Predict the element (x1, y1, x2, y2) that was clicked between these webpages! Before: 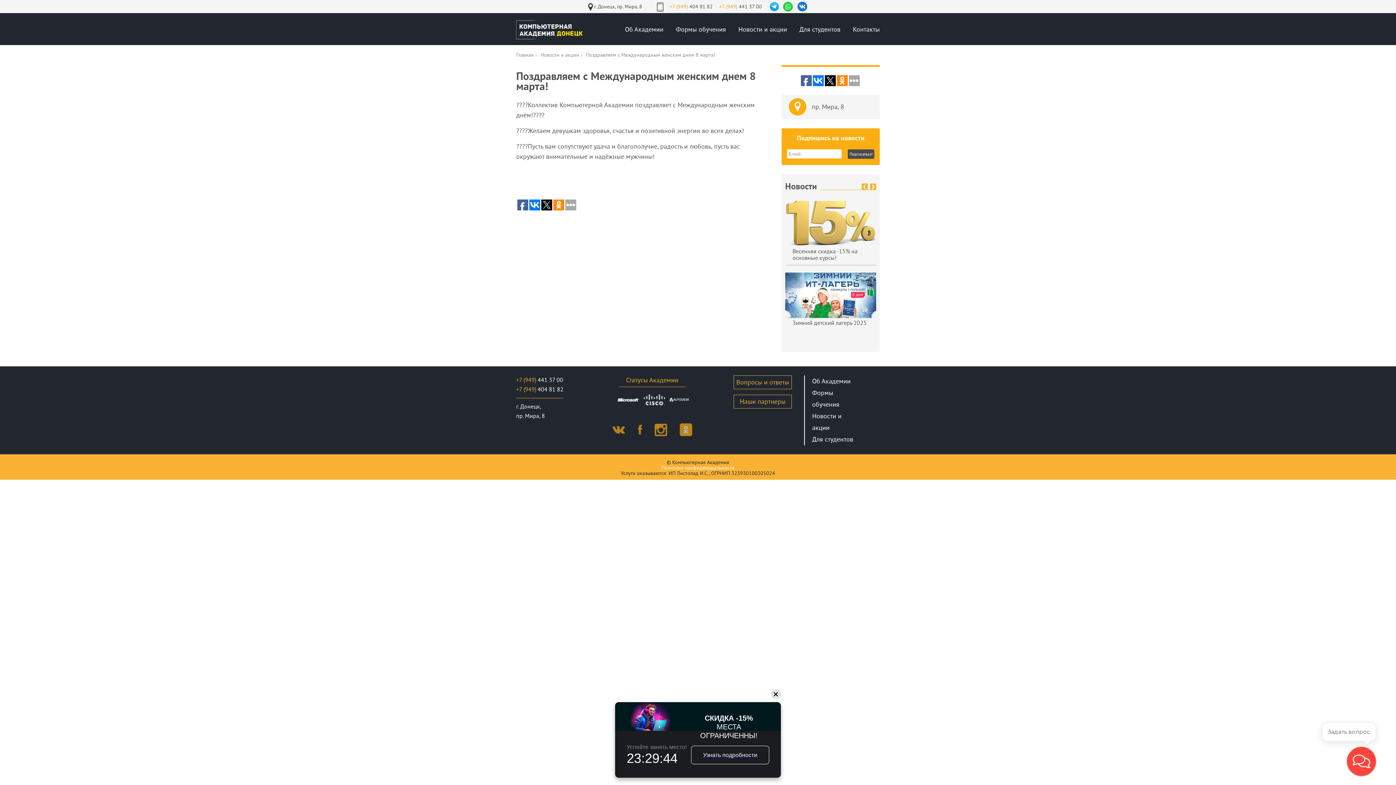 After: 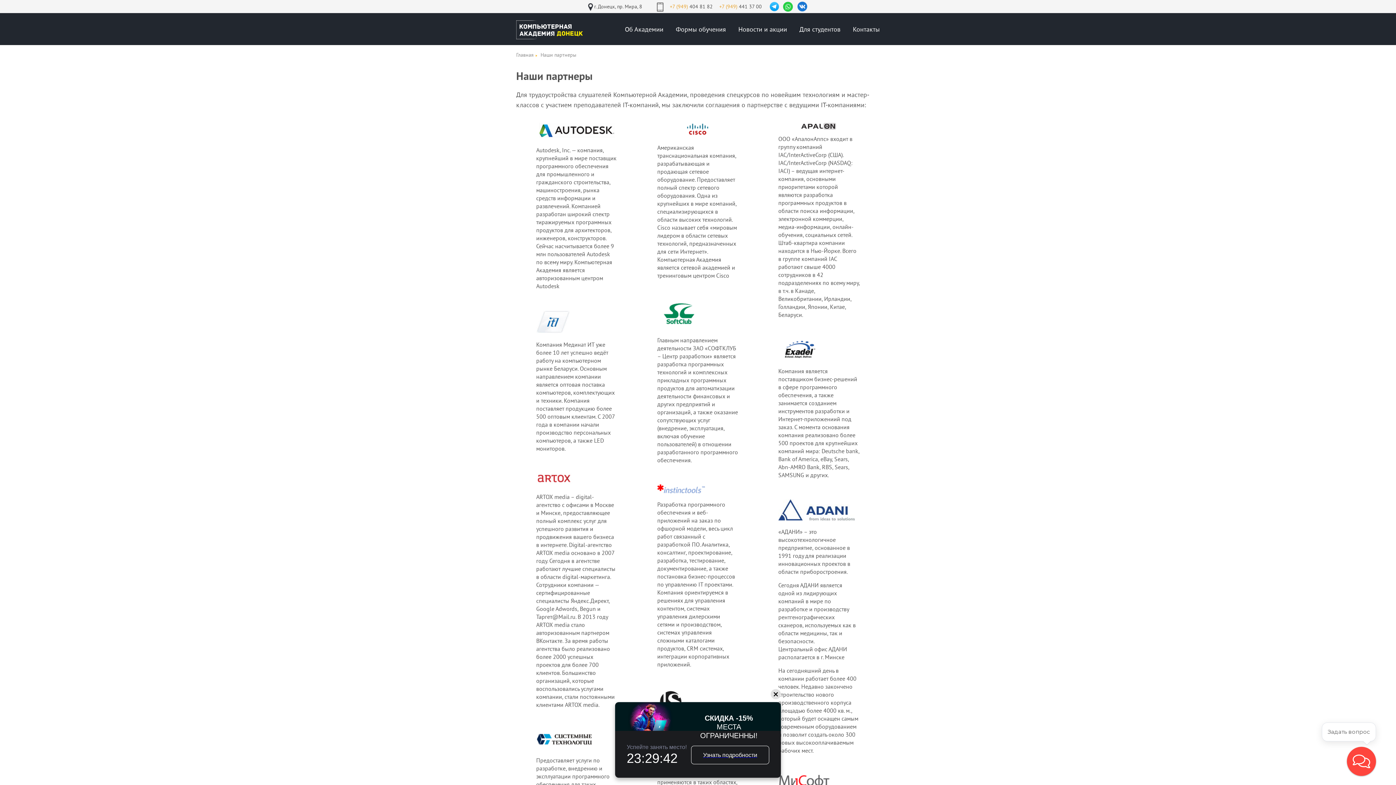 Action: bbox: (733, 394, 792, 408) label: Наши партнеры